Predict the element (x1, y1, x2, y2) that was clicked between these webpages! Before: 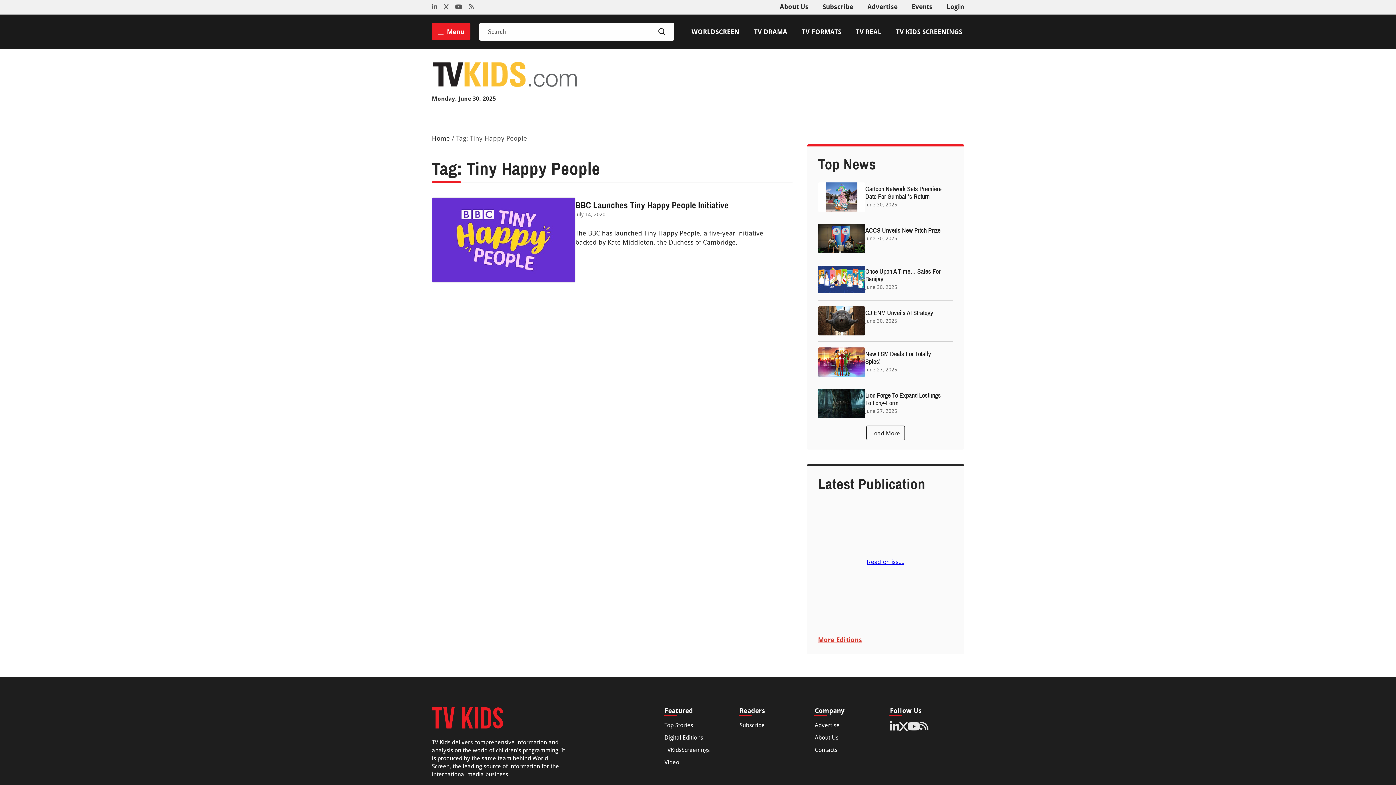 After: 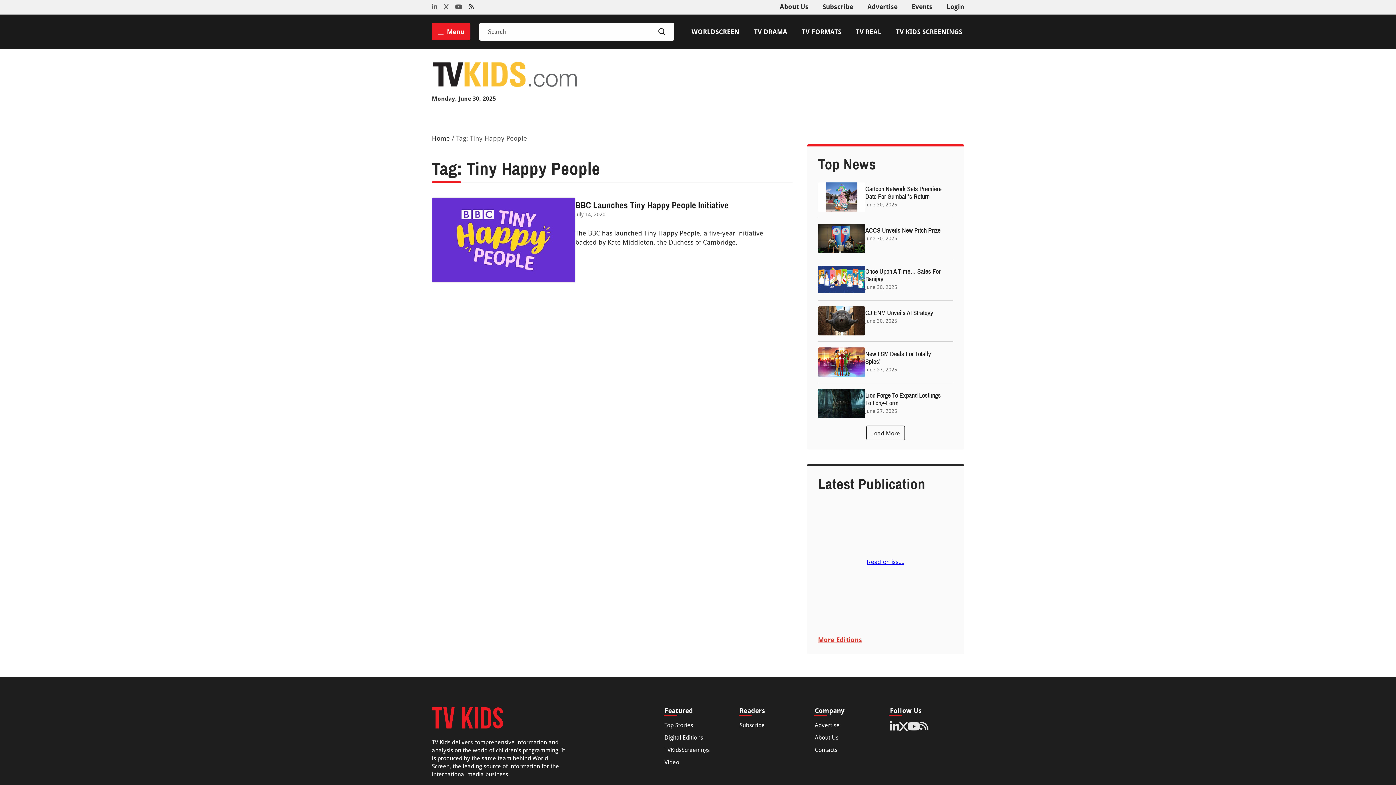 Action: bbox: (468, 3, 473, 9)